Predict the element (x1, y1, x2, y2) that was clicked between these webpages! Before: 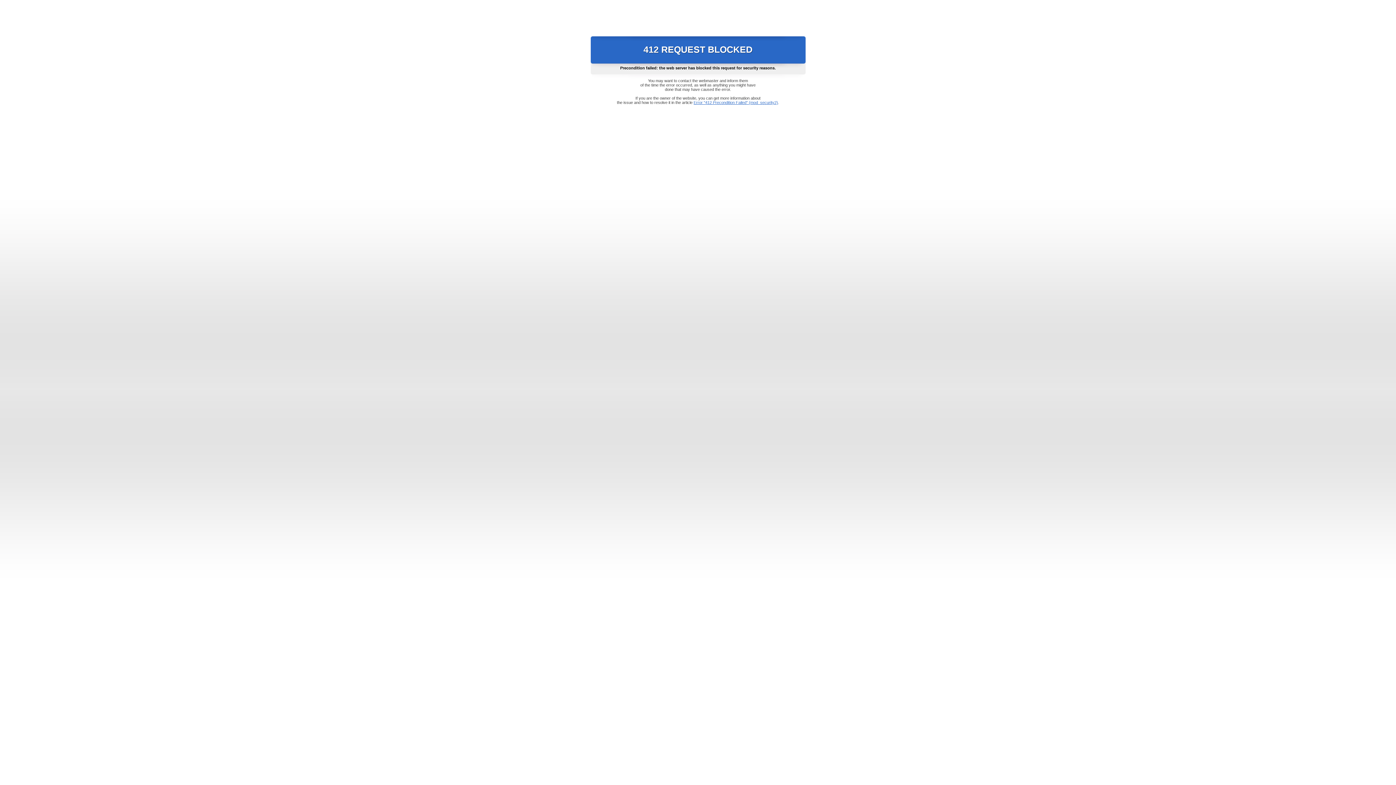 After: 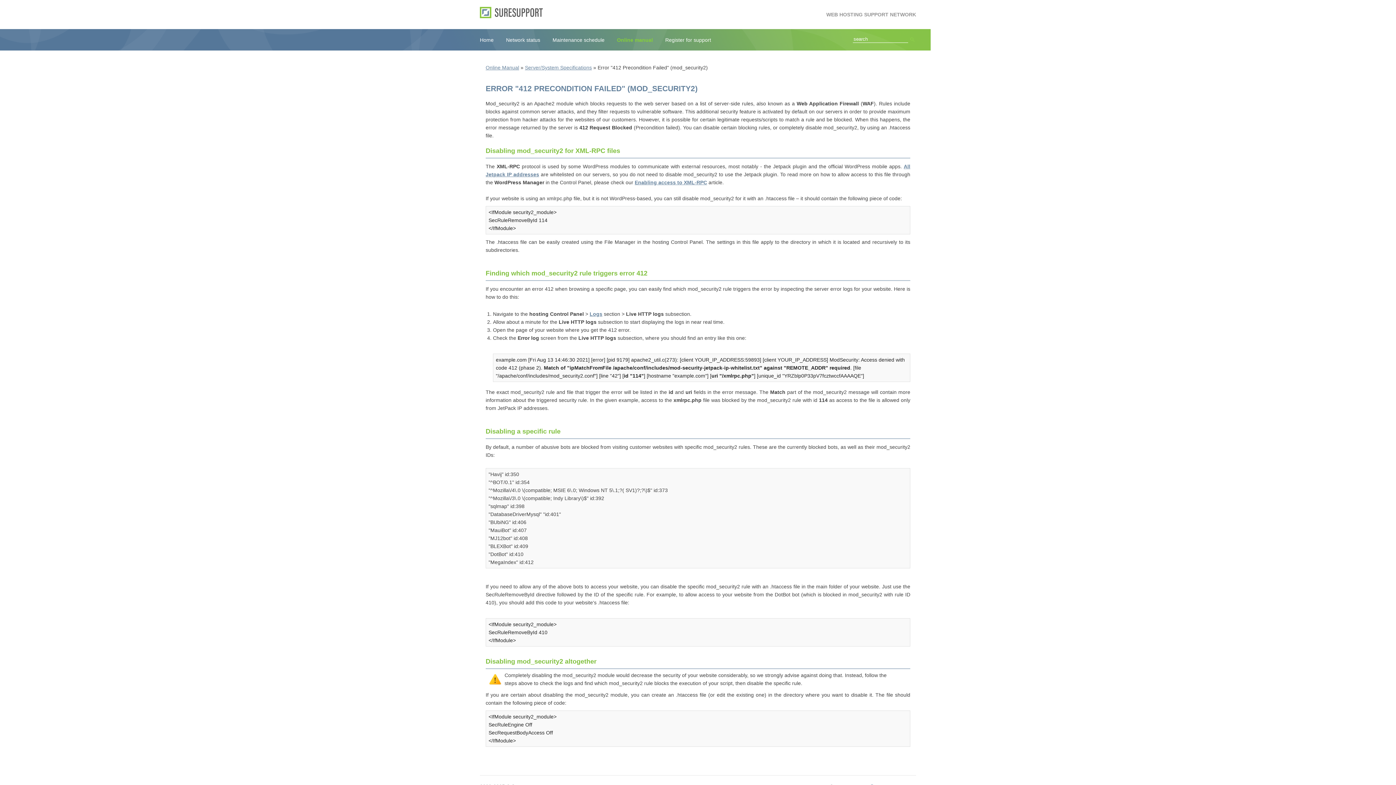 Action: bbox: (693, 100, 778, 104) label: Error "412 Precondition Failed" (mod_security2)